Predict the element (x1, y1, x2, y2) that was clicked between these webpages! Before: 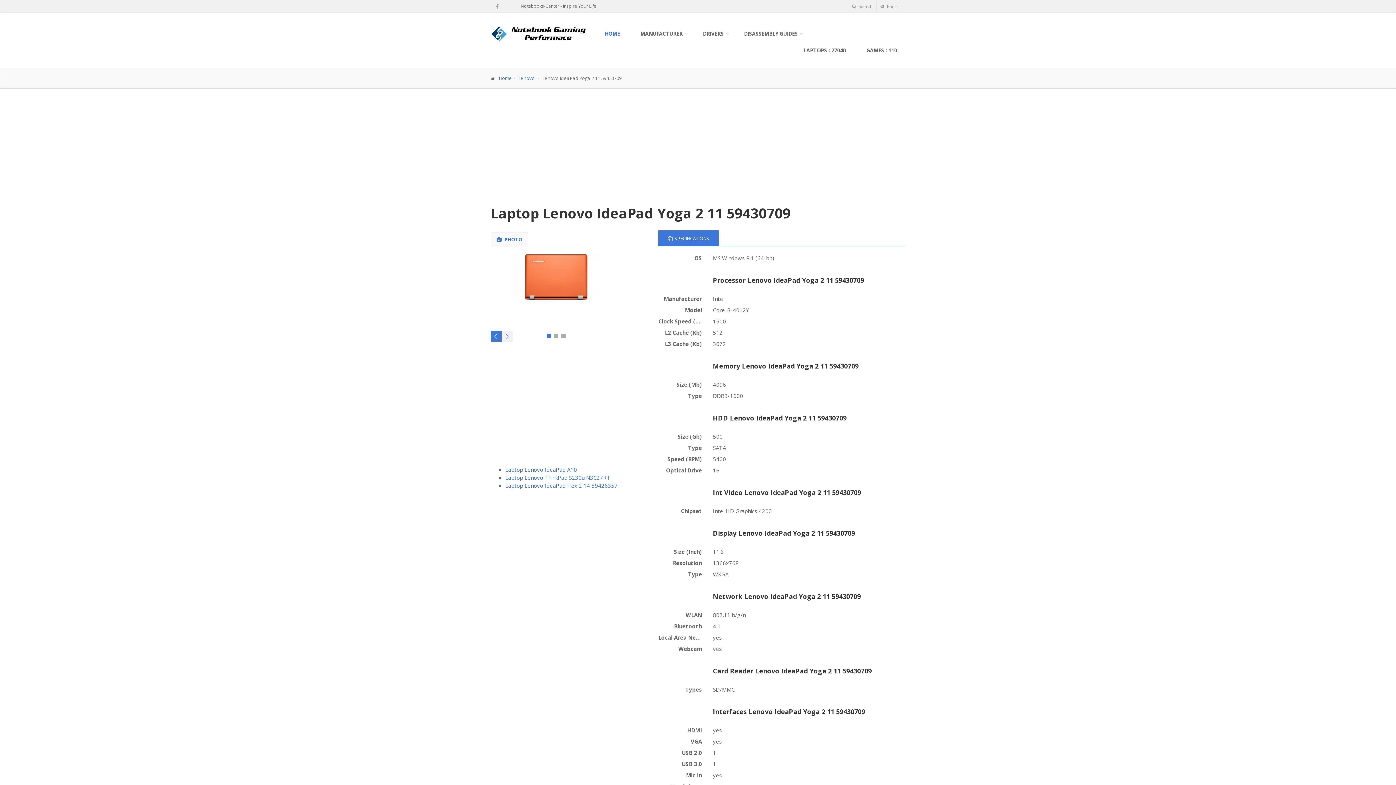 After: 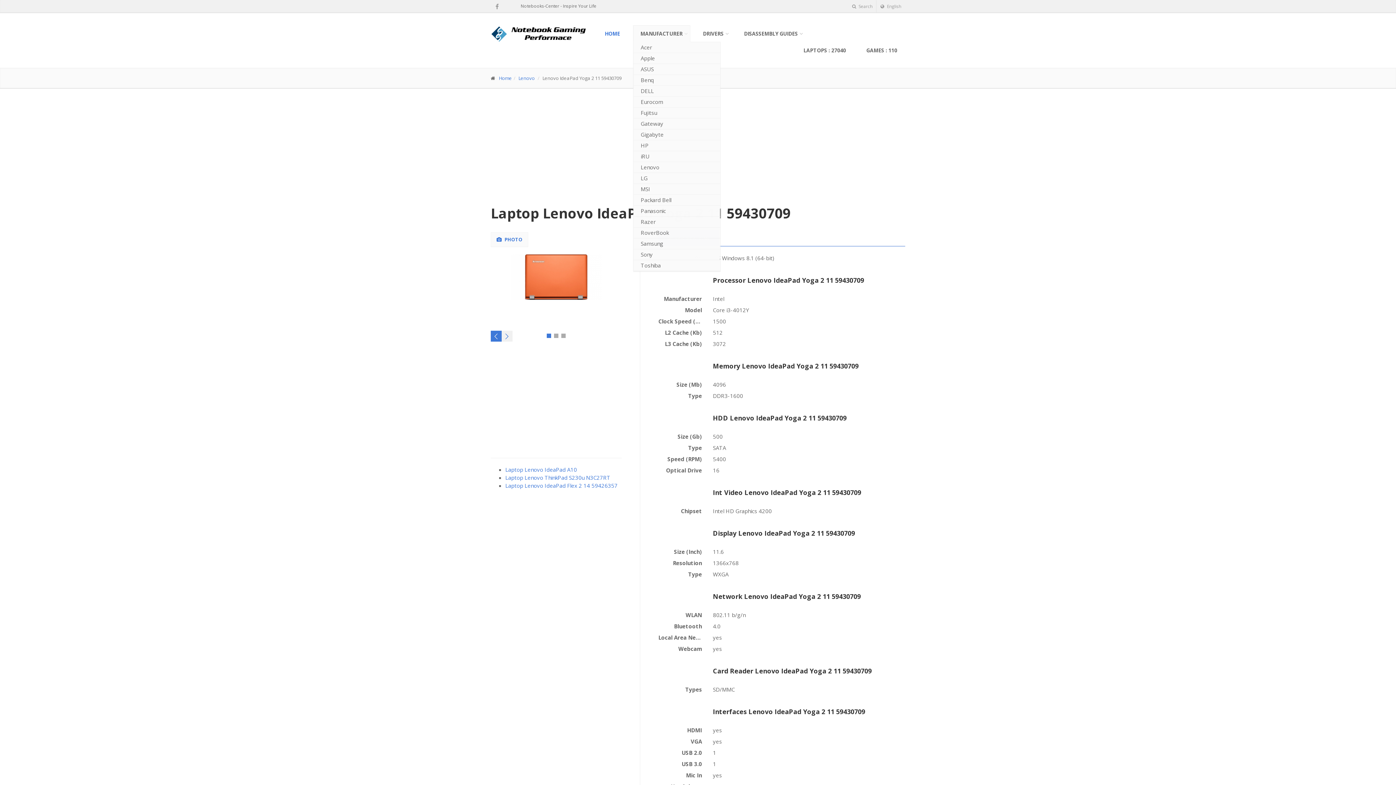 Action: bbox: (633, 25, 690, 42) label: MANUFACTURER